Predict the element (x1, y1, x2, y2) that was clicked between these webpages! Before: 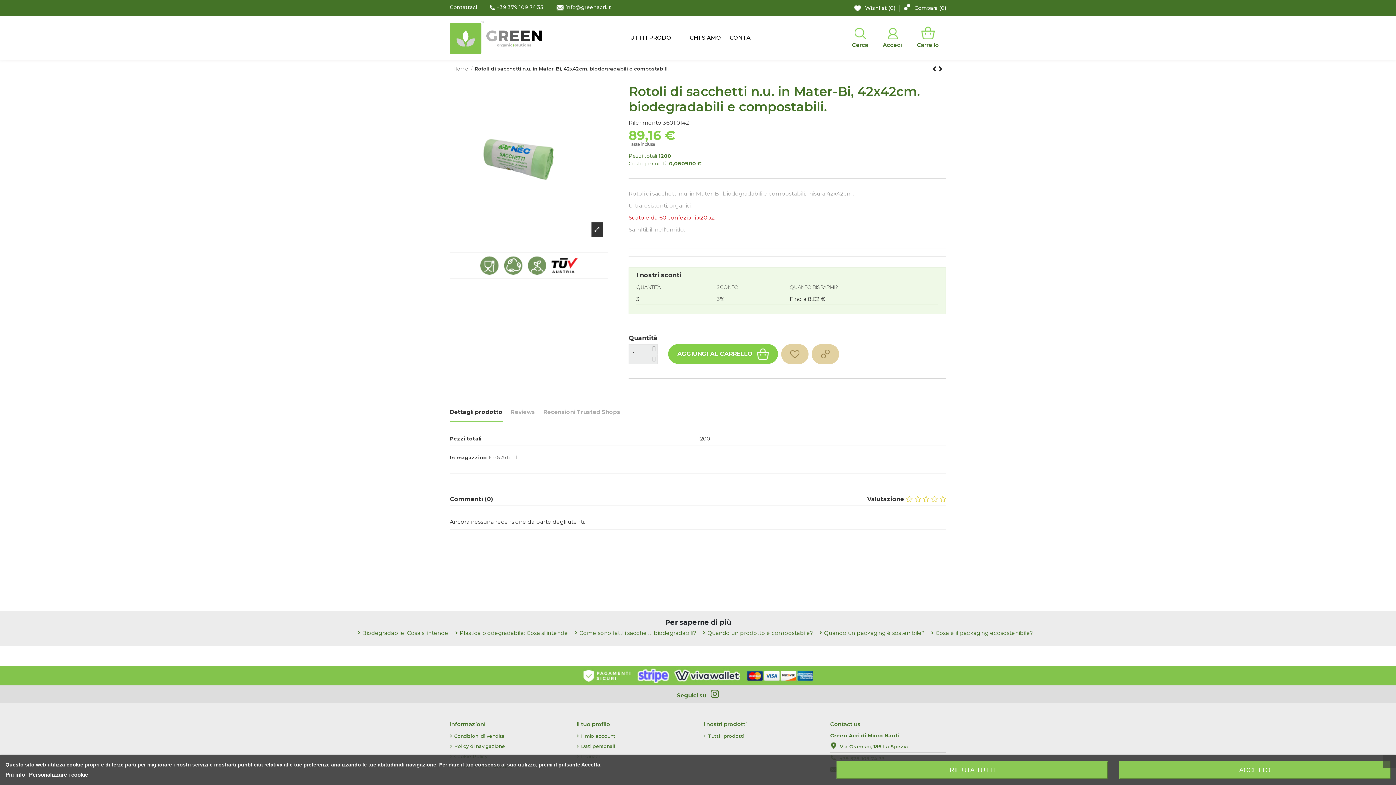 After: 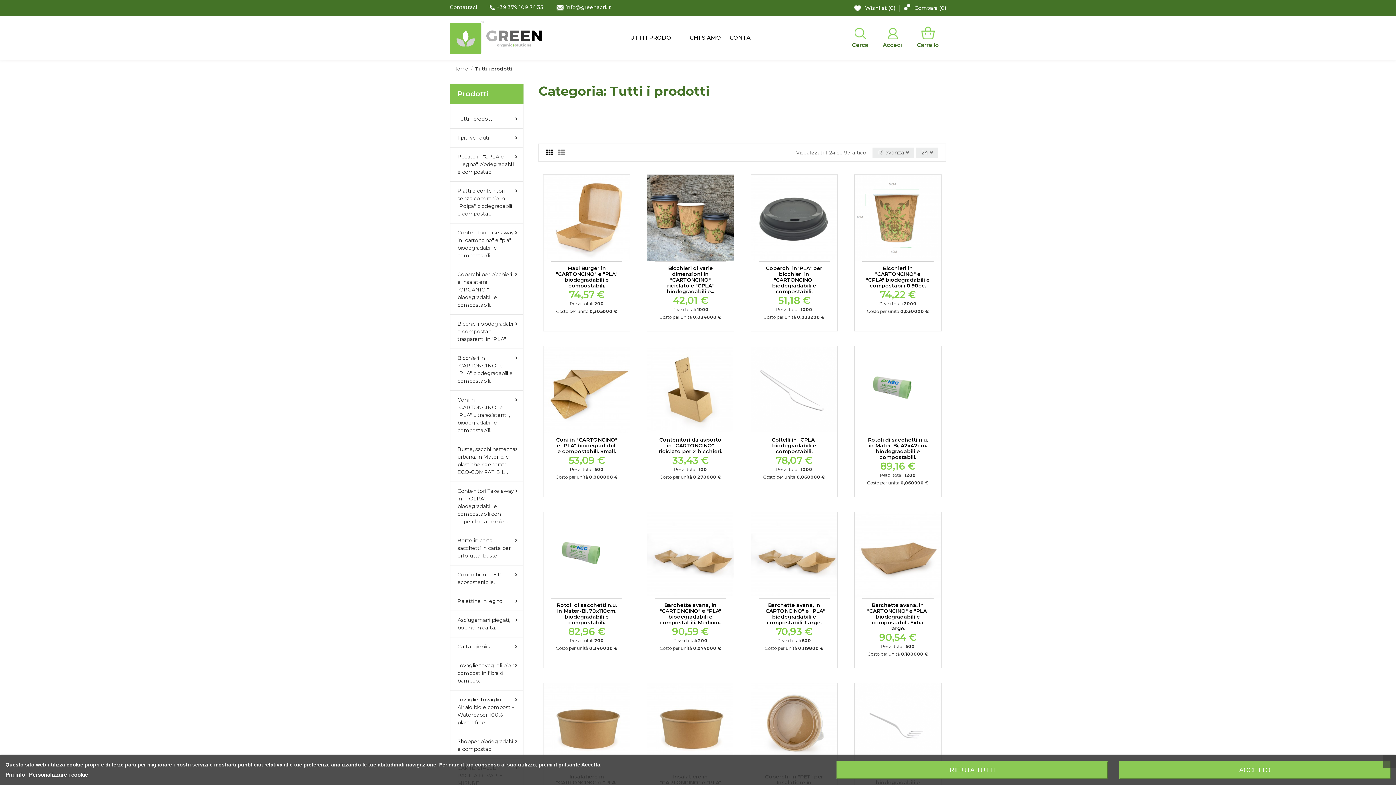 Action: label: Tutti i prodotti bbox: (703, 732, 744, 740)